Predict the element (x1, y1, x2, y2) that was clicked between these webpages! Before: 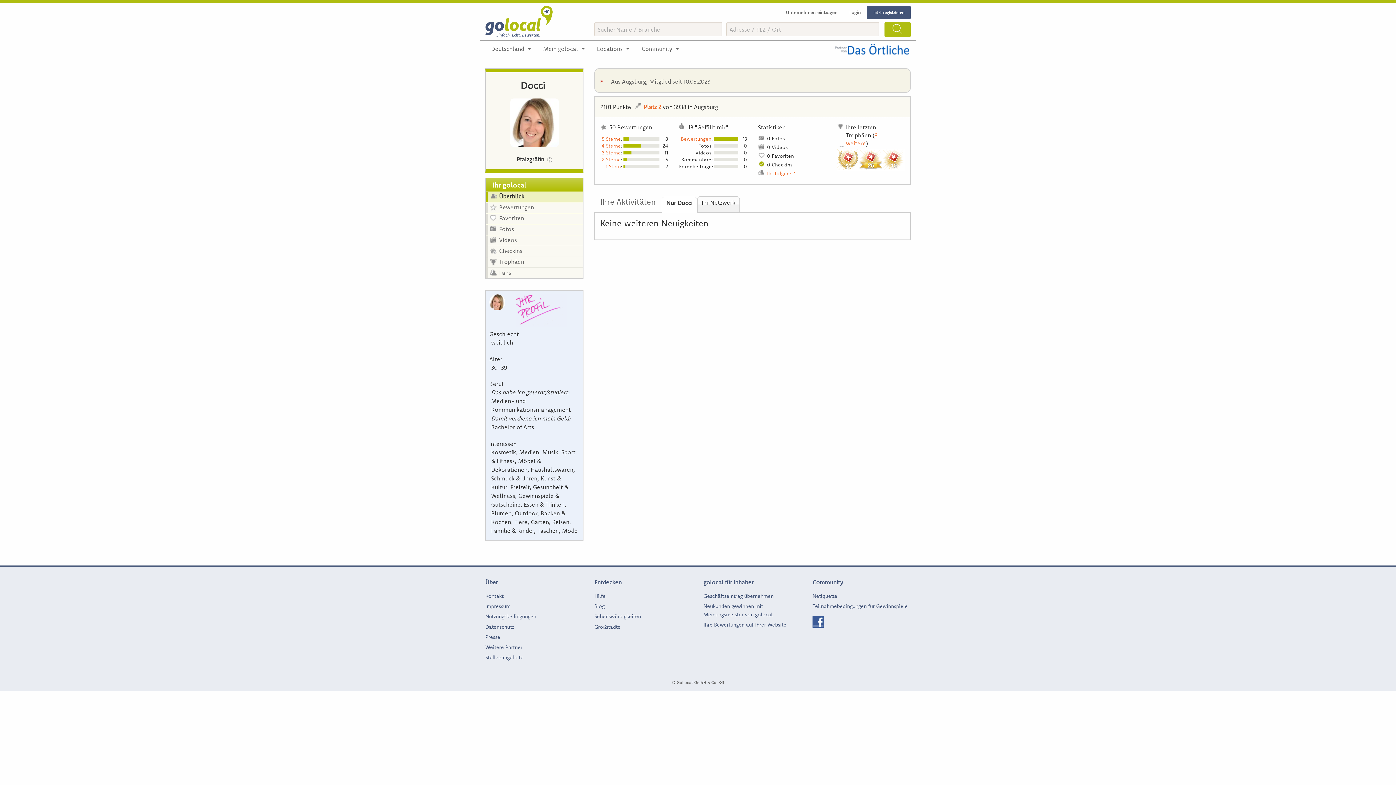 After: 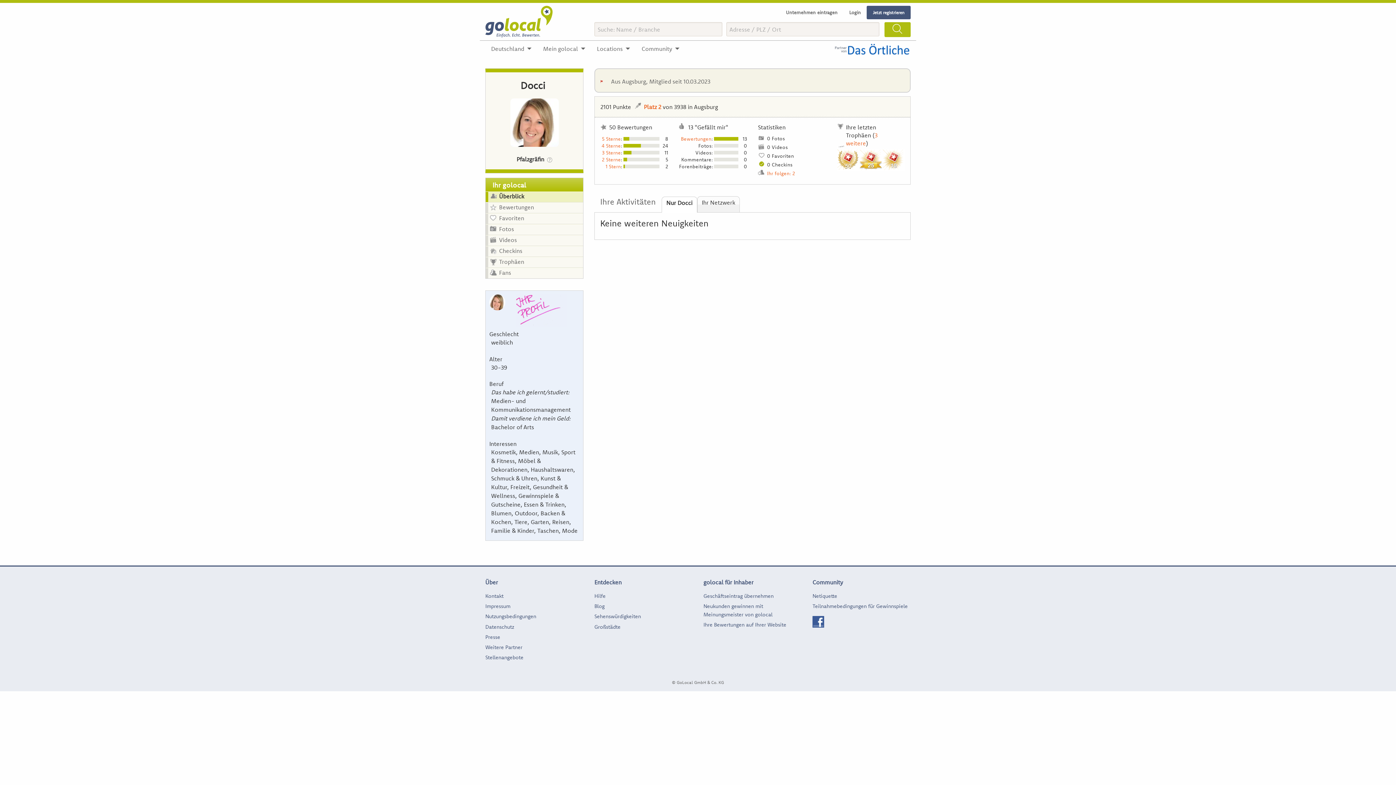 Action: bbox: (833, 40, 910, 55)